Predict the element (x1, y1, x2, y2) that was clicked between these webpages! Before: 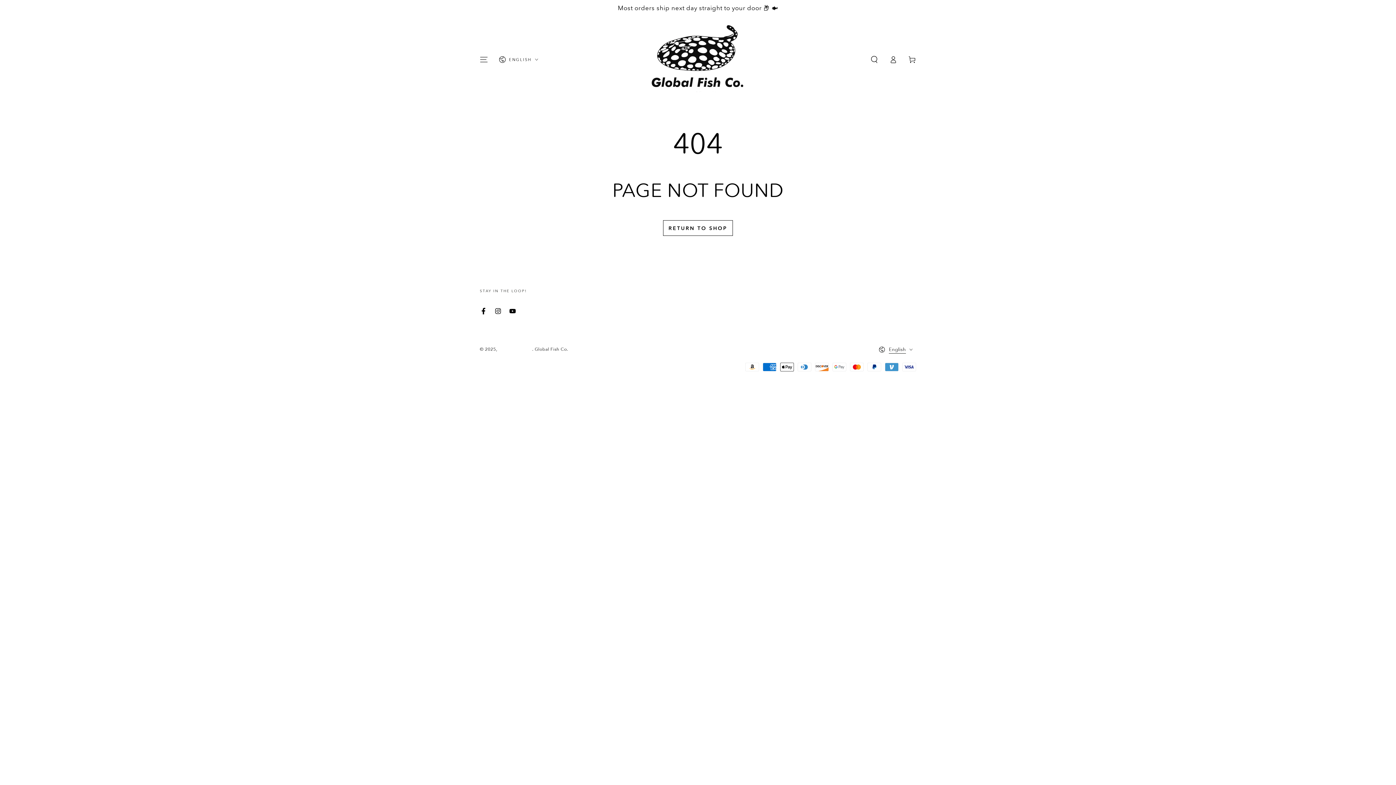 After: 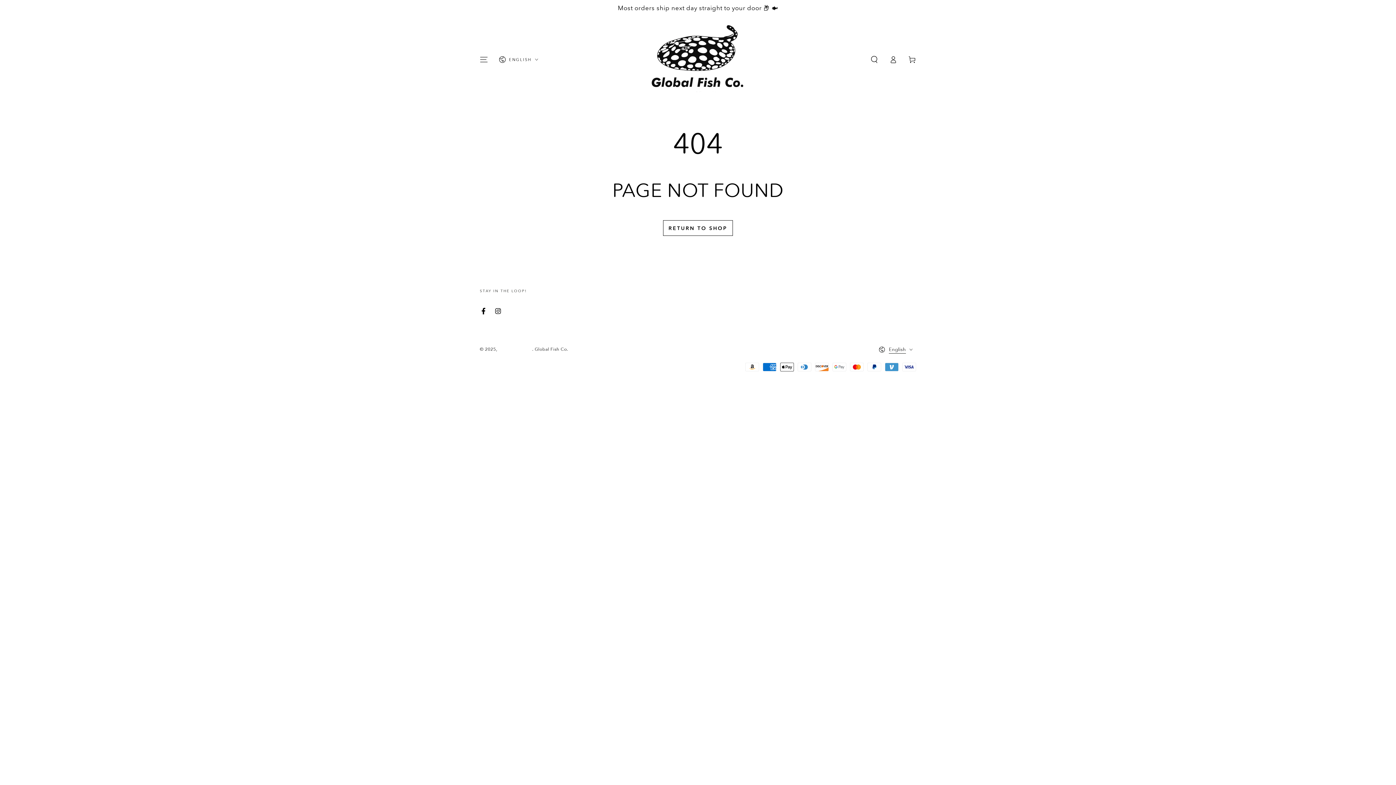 Action: bbox: (505, 304, 520, 318) label: YouTube